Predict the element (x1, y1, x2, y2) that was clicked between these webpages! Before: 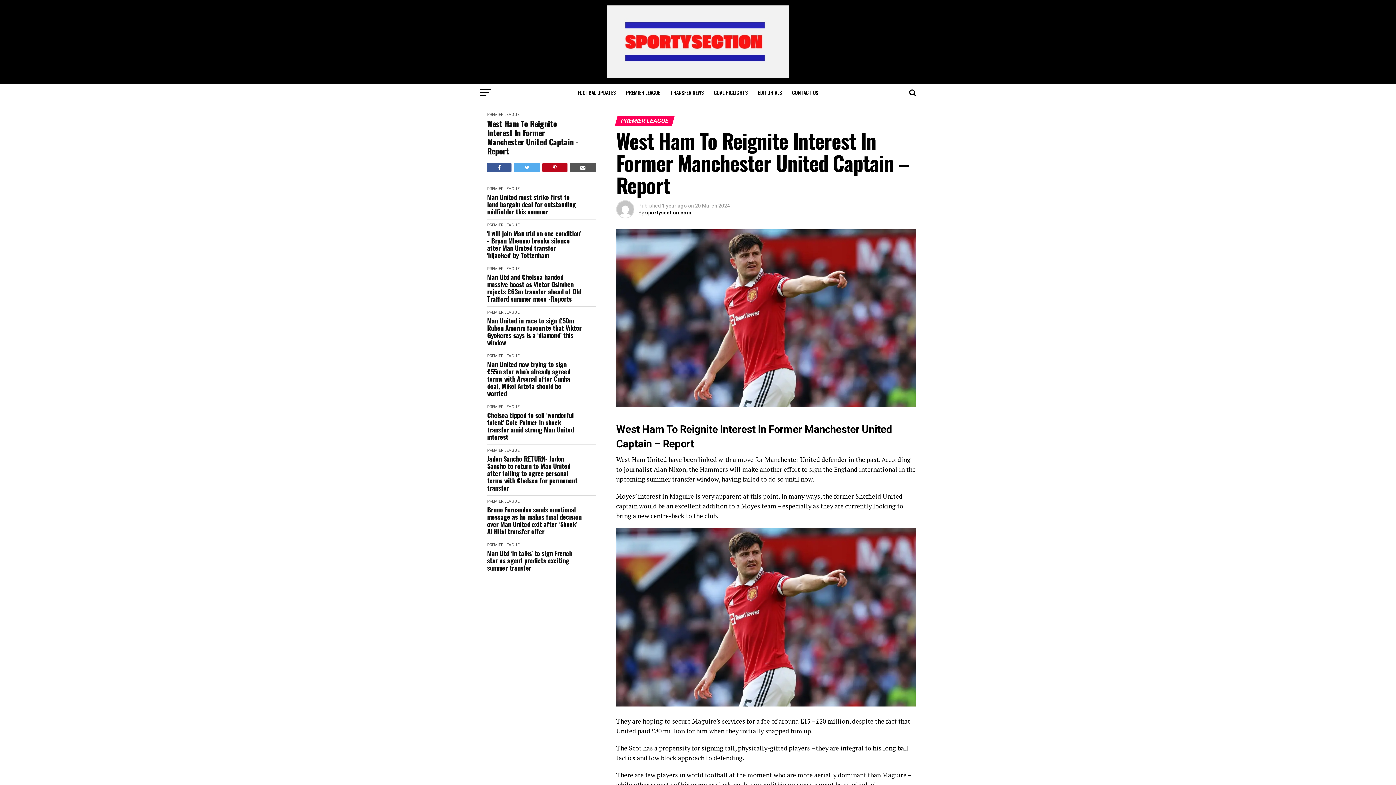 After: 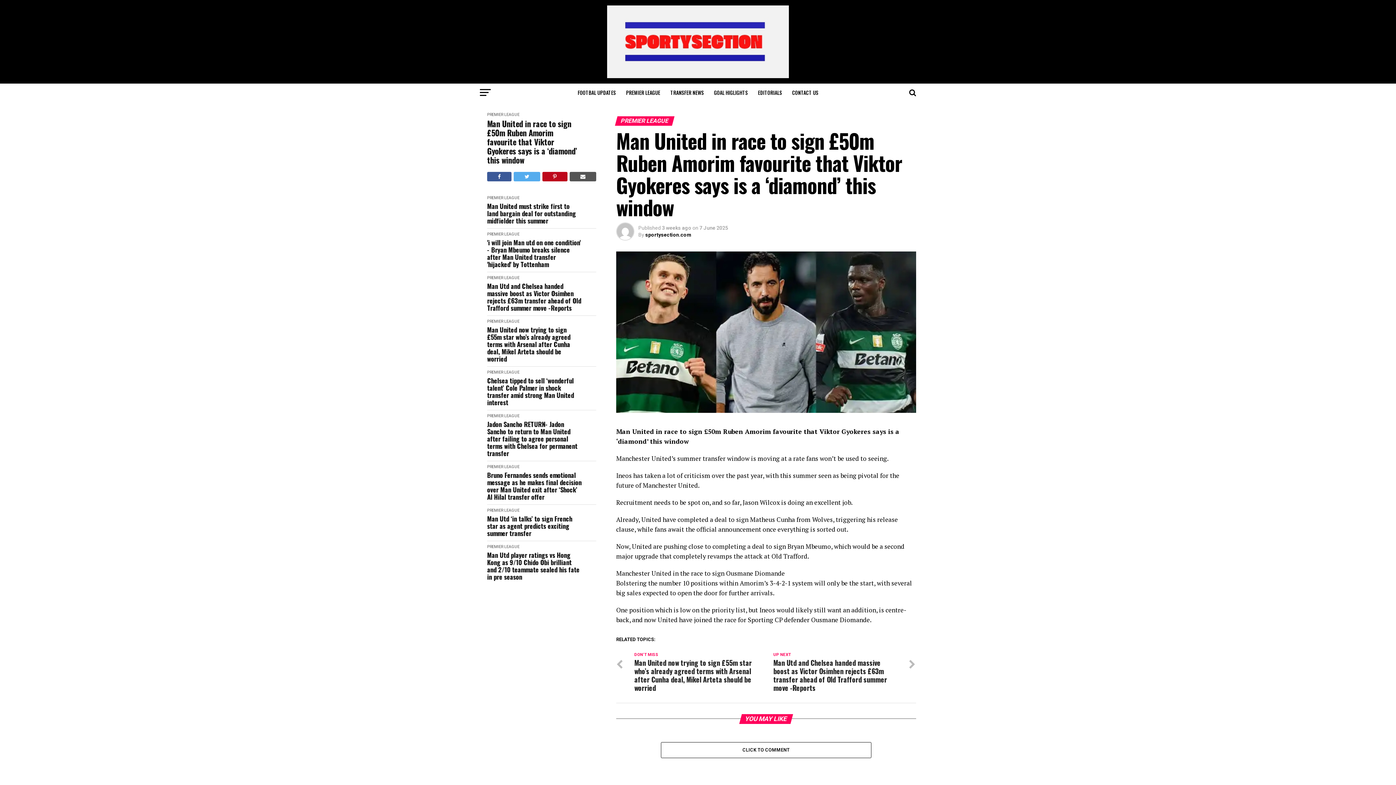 Action: bbox: (487, 317, 581, 346) label: Man United in race to sign £50m Ruben Amorim favourite that Viktor Gyokeres says is a ‘diamond’ this window